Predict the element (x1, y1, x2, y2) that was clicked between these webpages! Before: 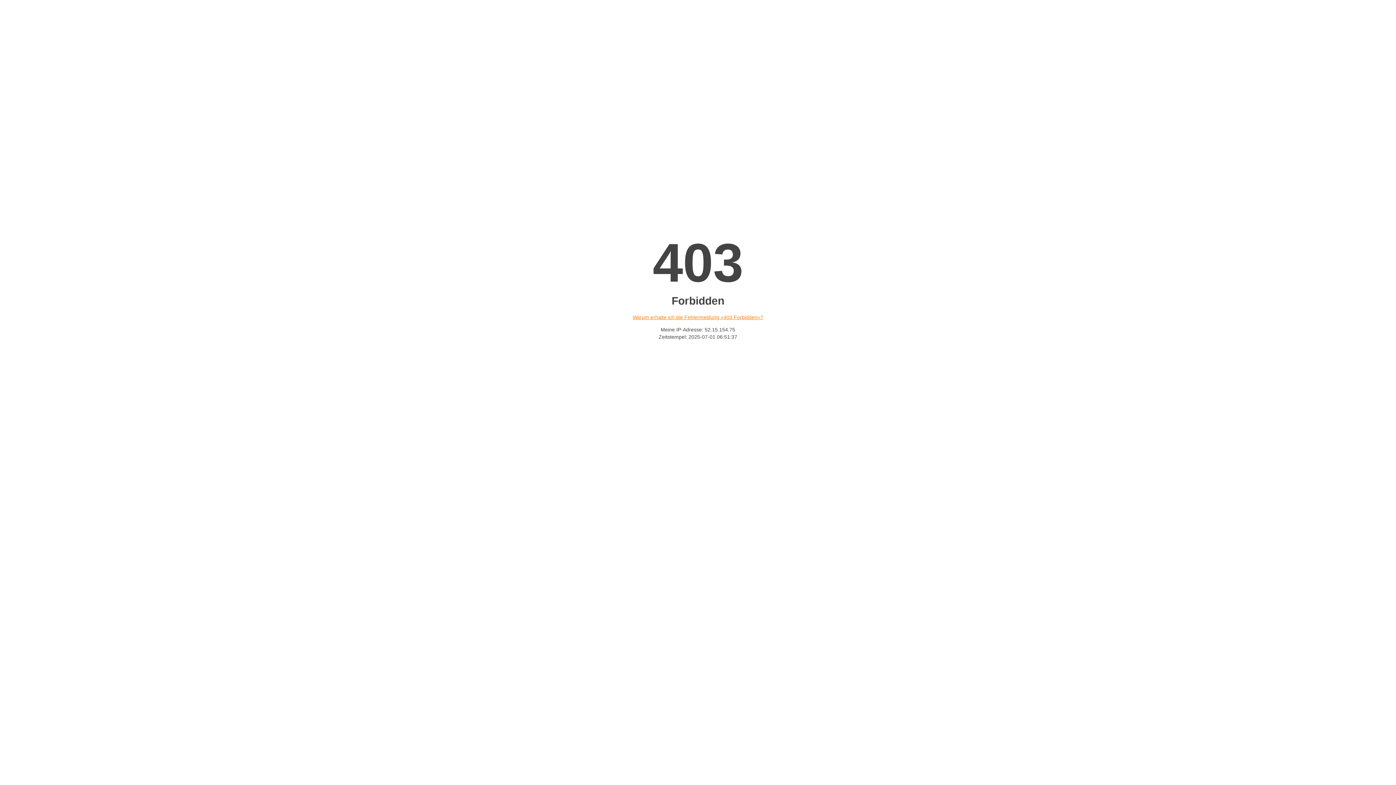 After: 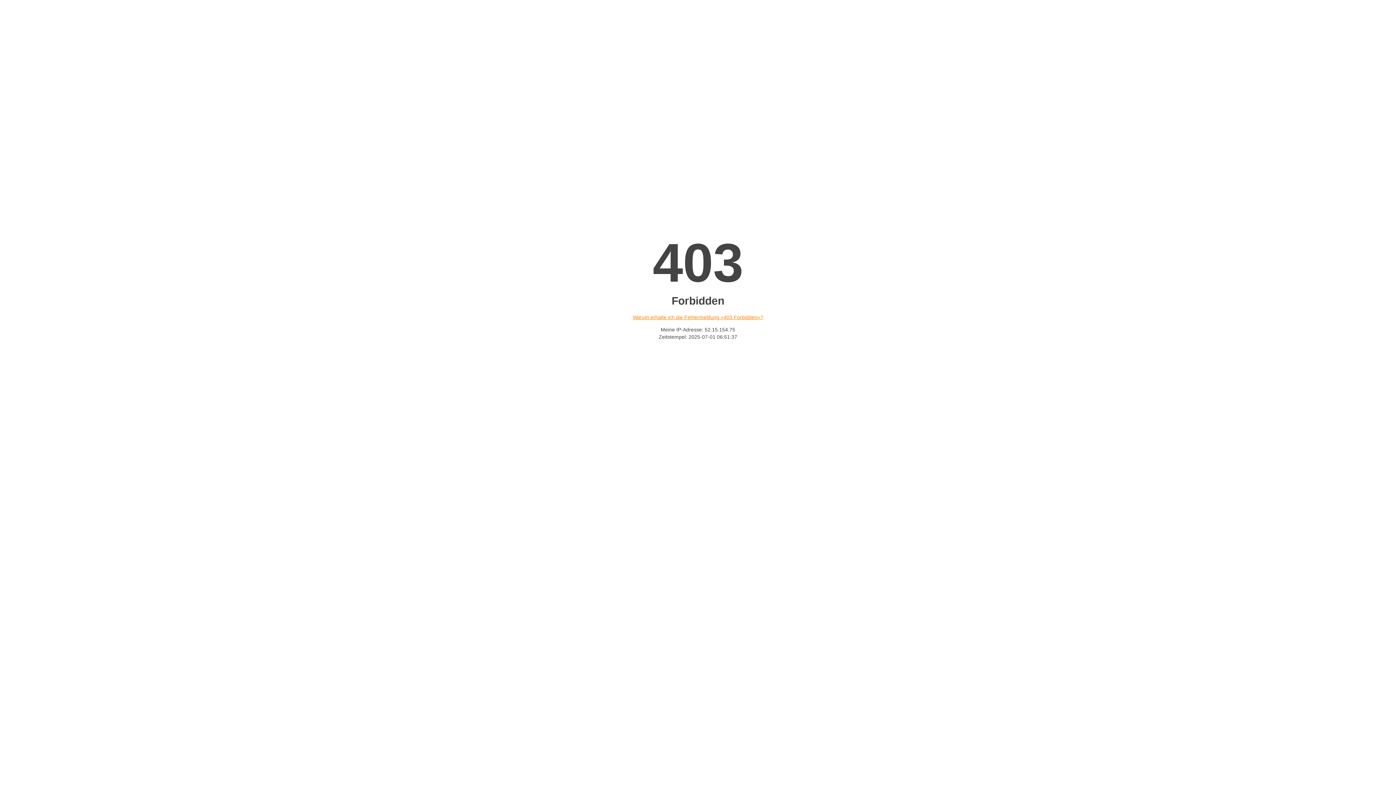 Action: bbox: (632, 314, 763, 320) label: Warum erhalte ich die Fehlermeldung «403 Forbidden»?